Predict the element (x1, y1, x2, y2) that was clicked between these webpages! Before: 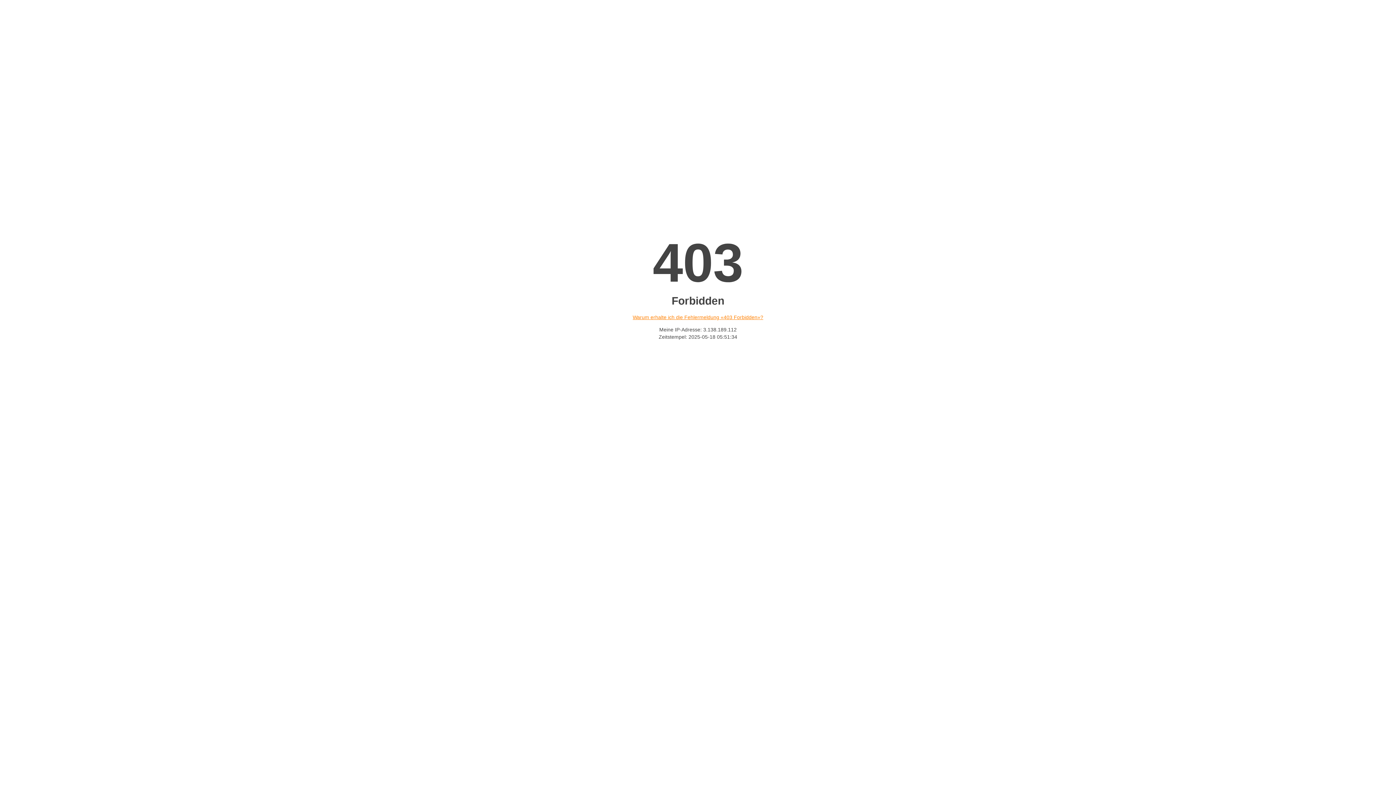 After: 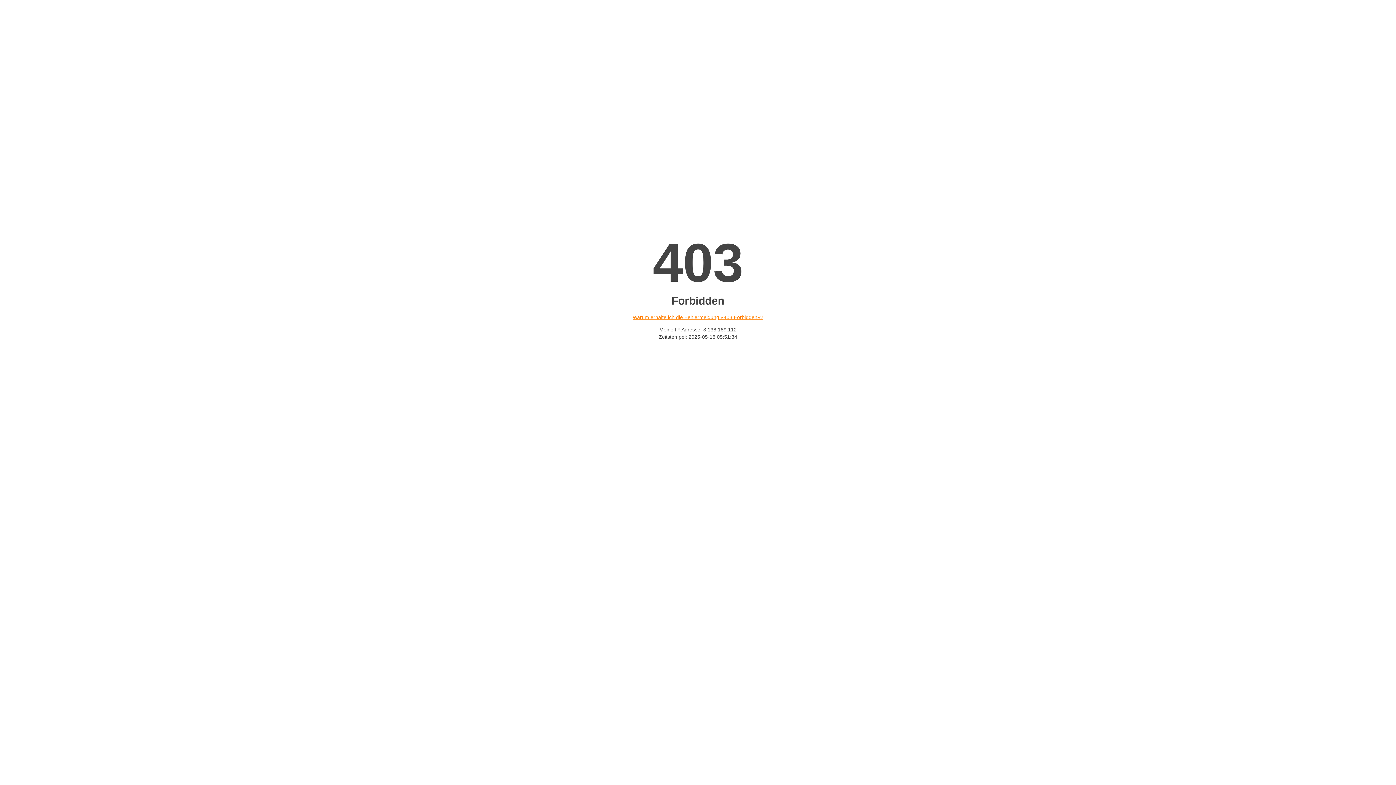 Action: label: Warum erhalte ich die Fehlermeldung «403 Forbidden»? bbox: (632, 314, 763, 320)